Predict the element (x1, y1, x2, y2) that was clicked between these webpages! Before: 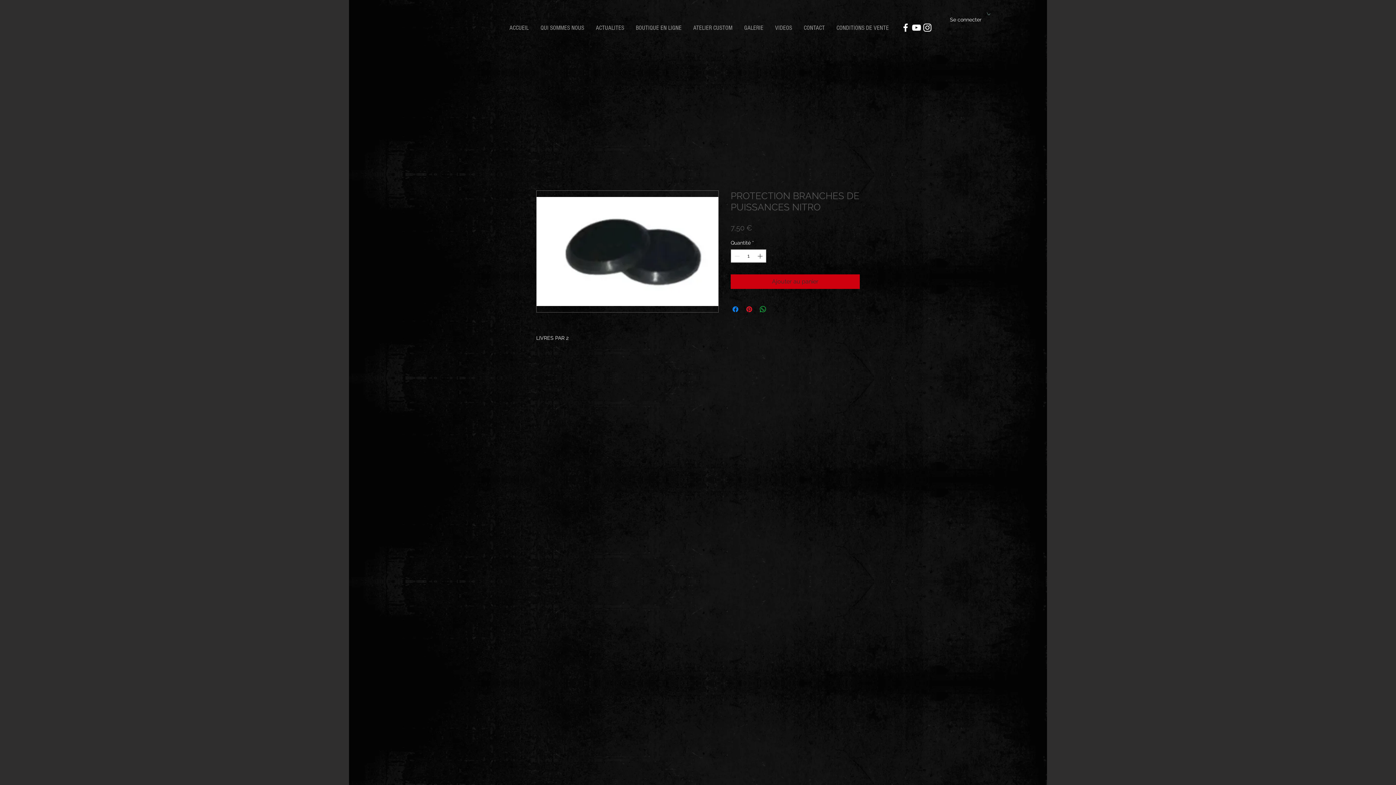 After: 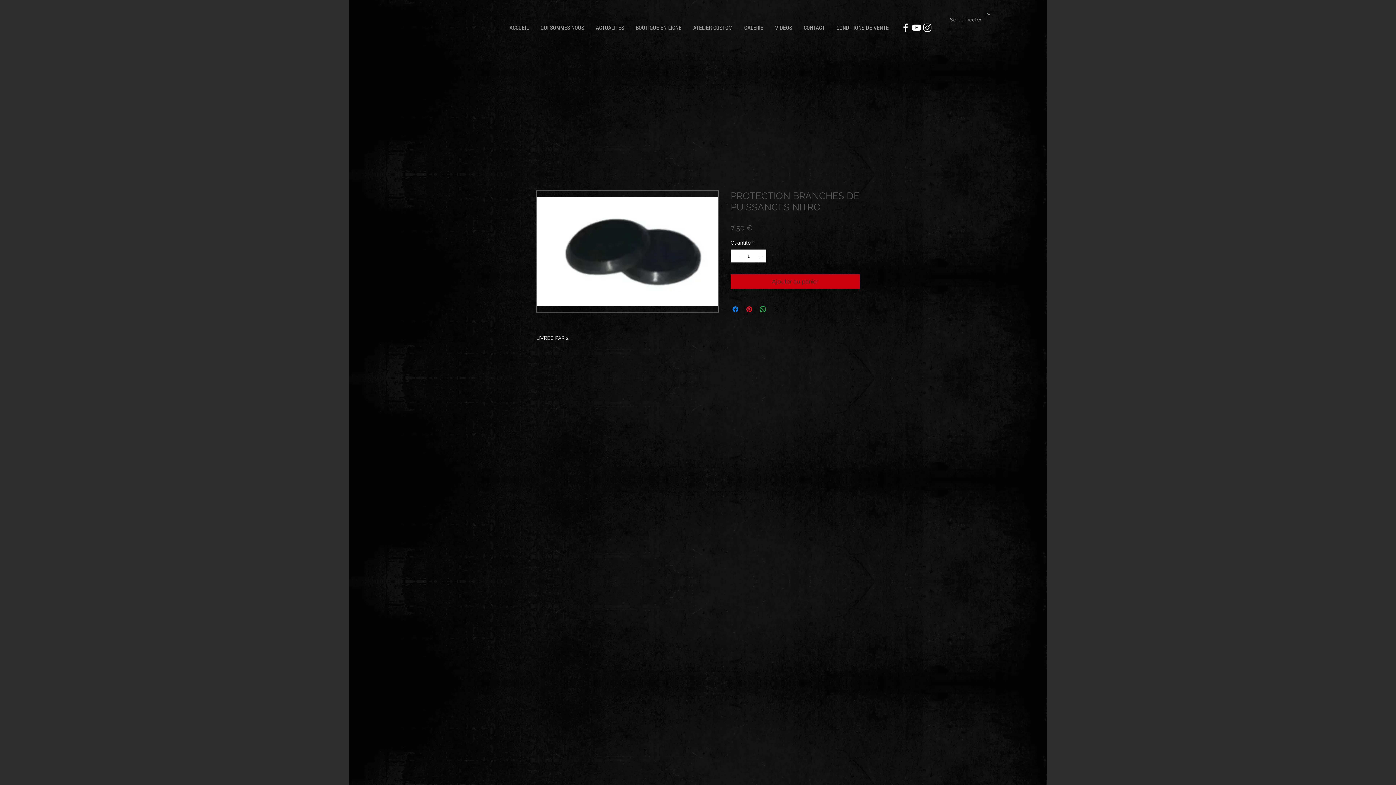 Action: bbox: (945, 14, 986, 25) label: Se connecter